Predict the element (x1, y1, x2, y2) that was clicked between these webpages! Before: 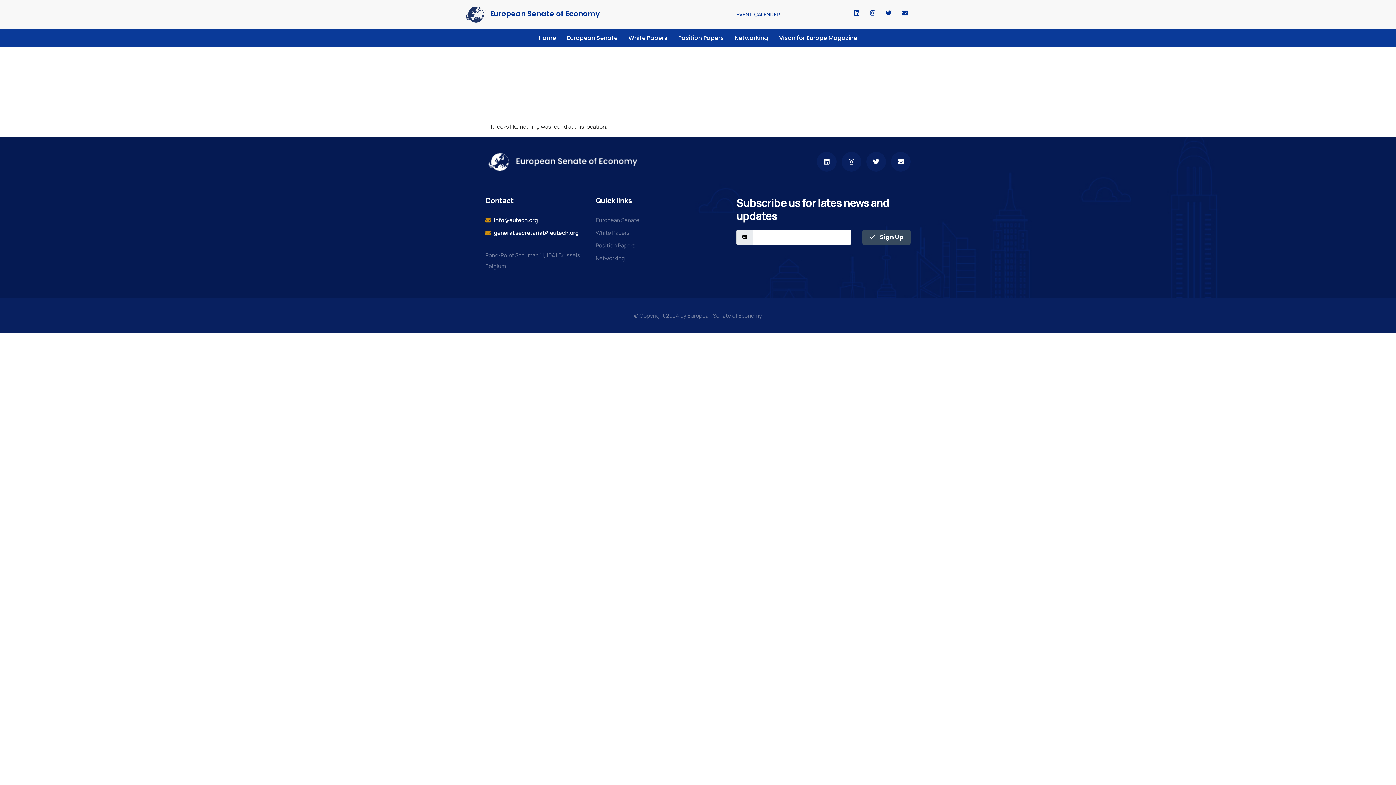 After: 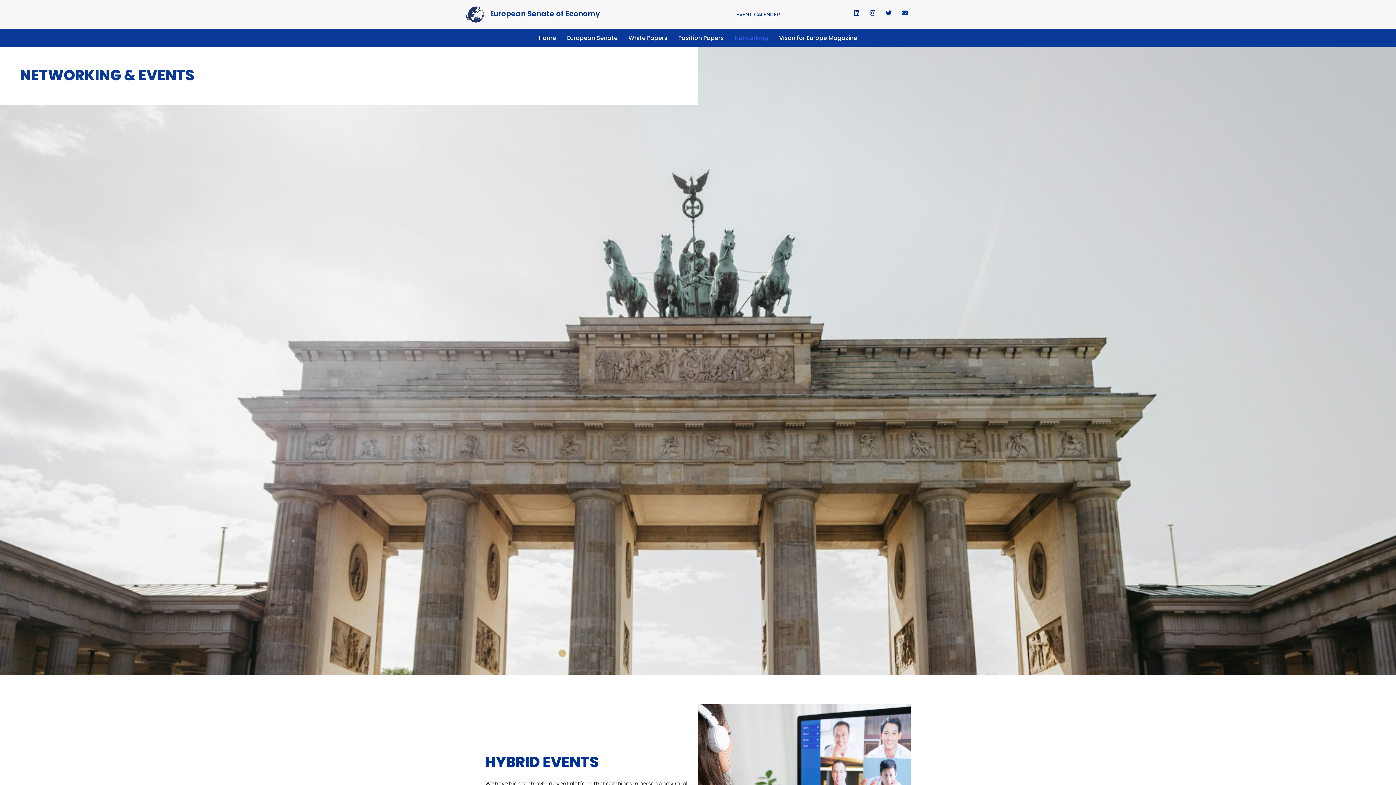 Action: bbox: (729, 29, 773, 47) label: Networking